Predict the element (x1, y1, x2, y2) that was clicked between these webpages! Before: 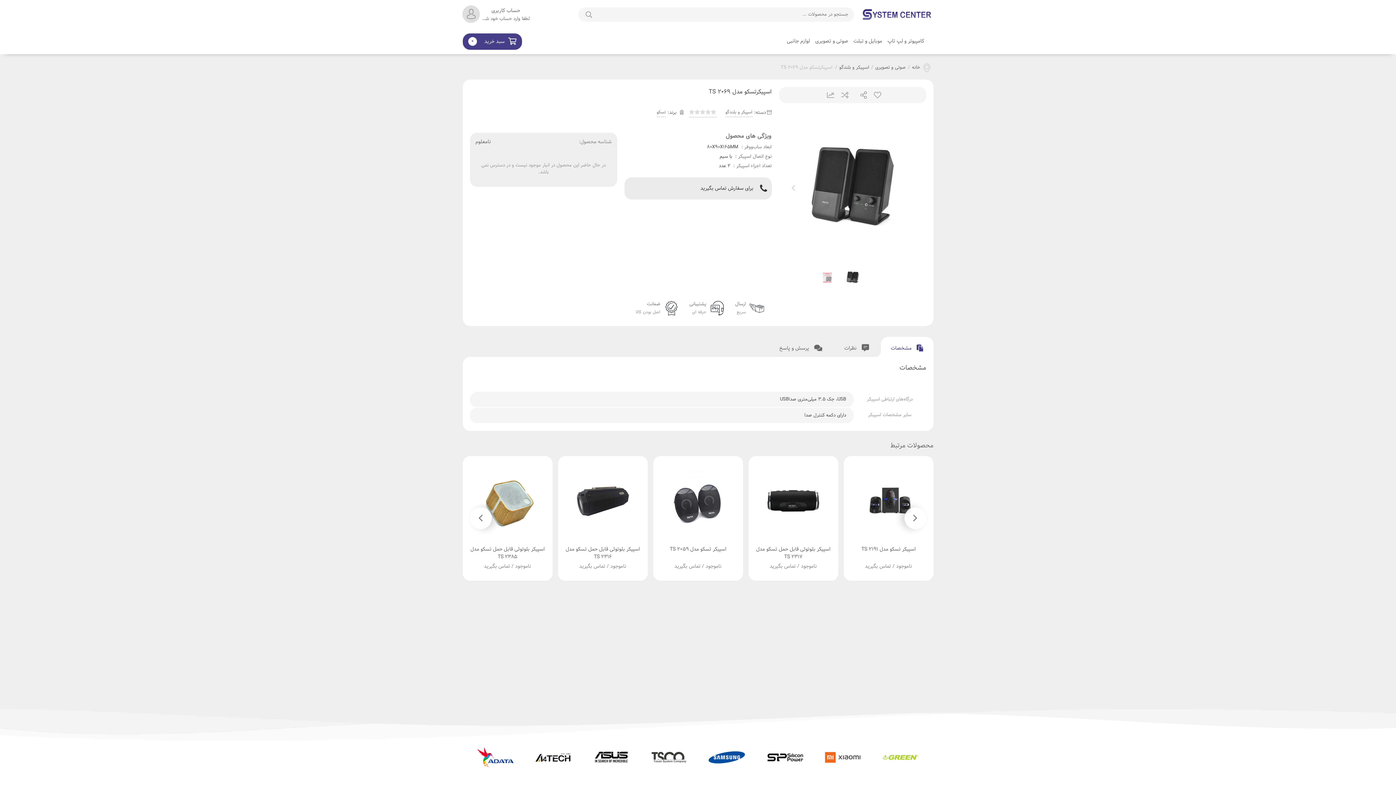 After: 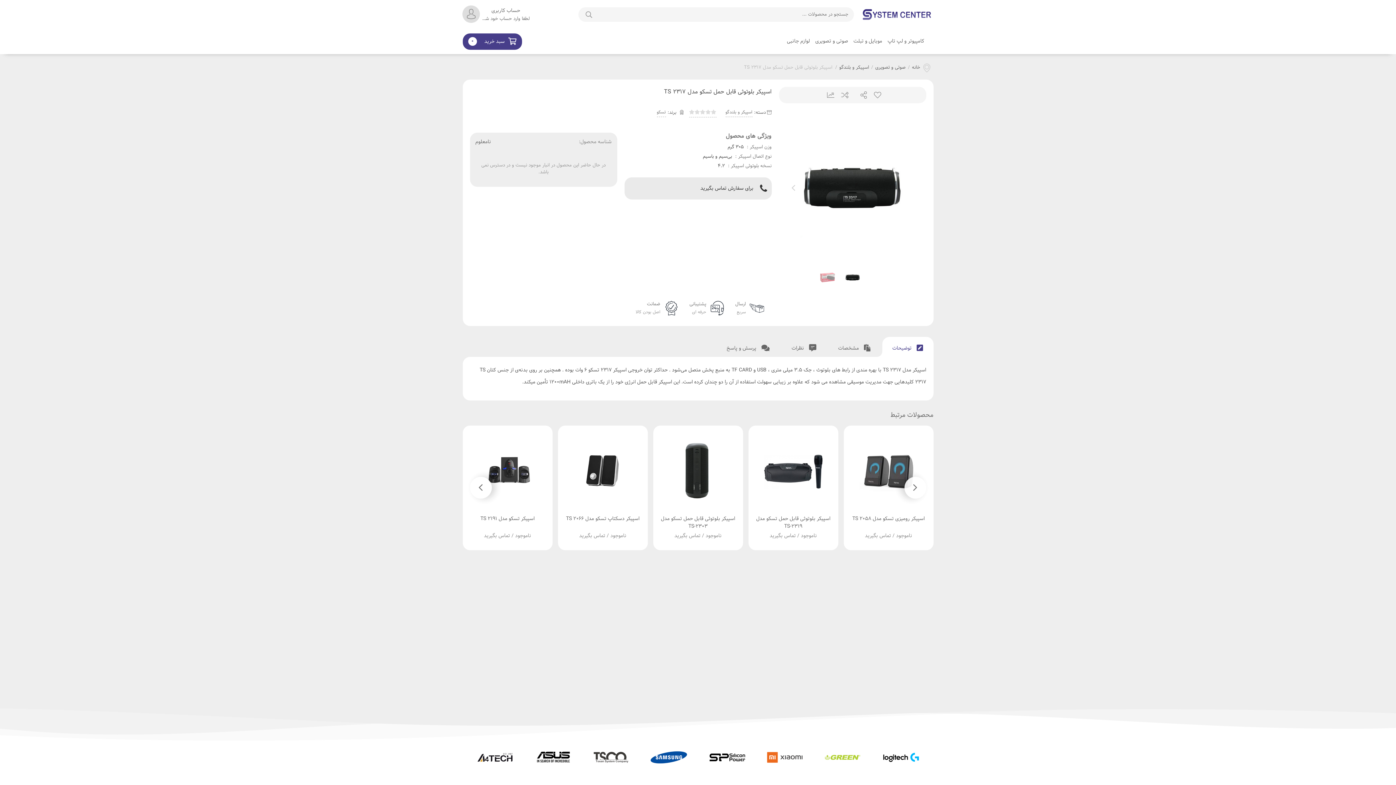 Action: label: اسپیکر بلوتوثی قابل حمل تسکو مدل TS 2317 bbox: (756, 545, 830, 561)